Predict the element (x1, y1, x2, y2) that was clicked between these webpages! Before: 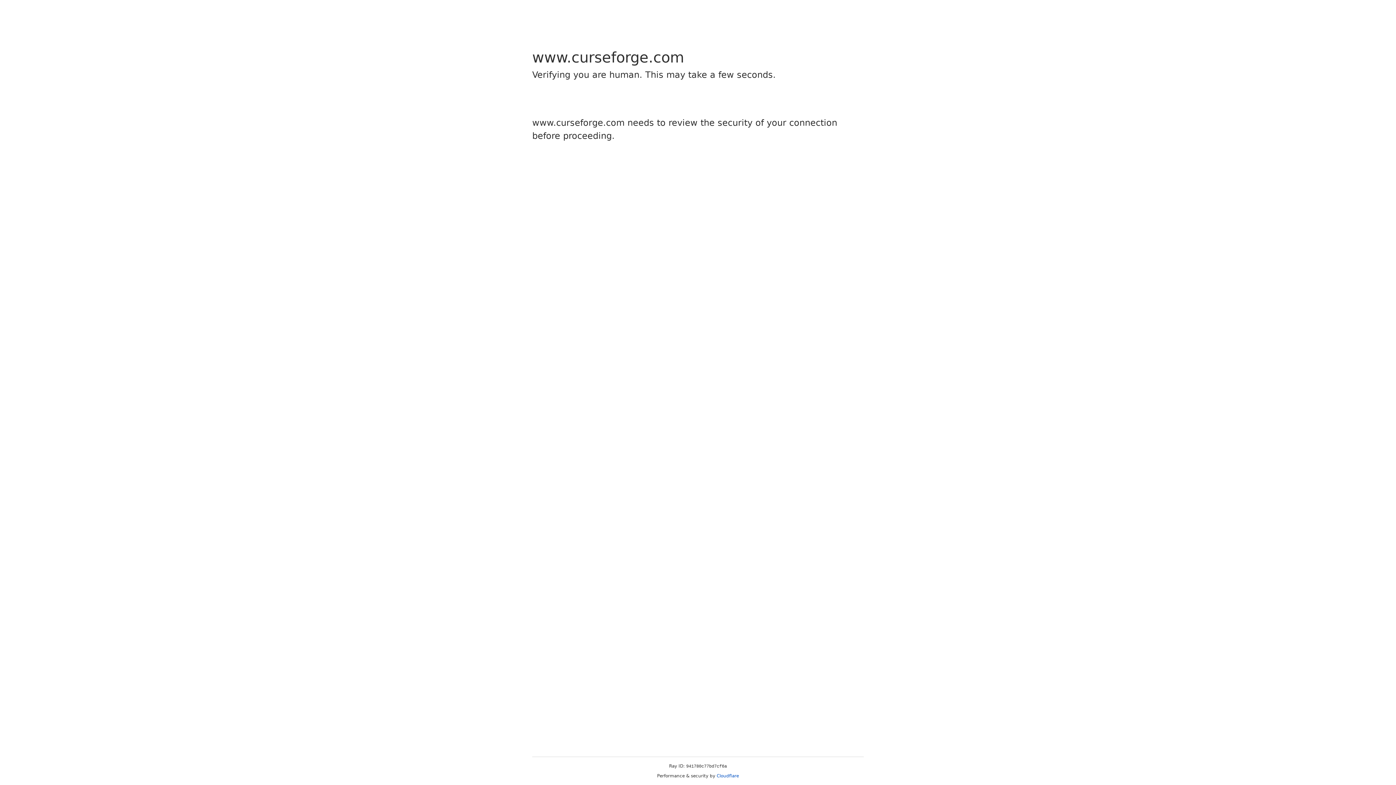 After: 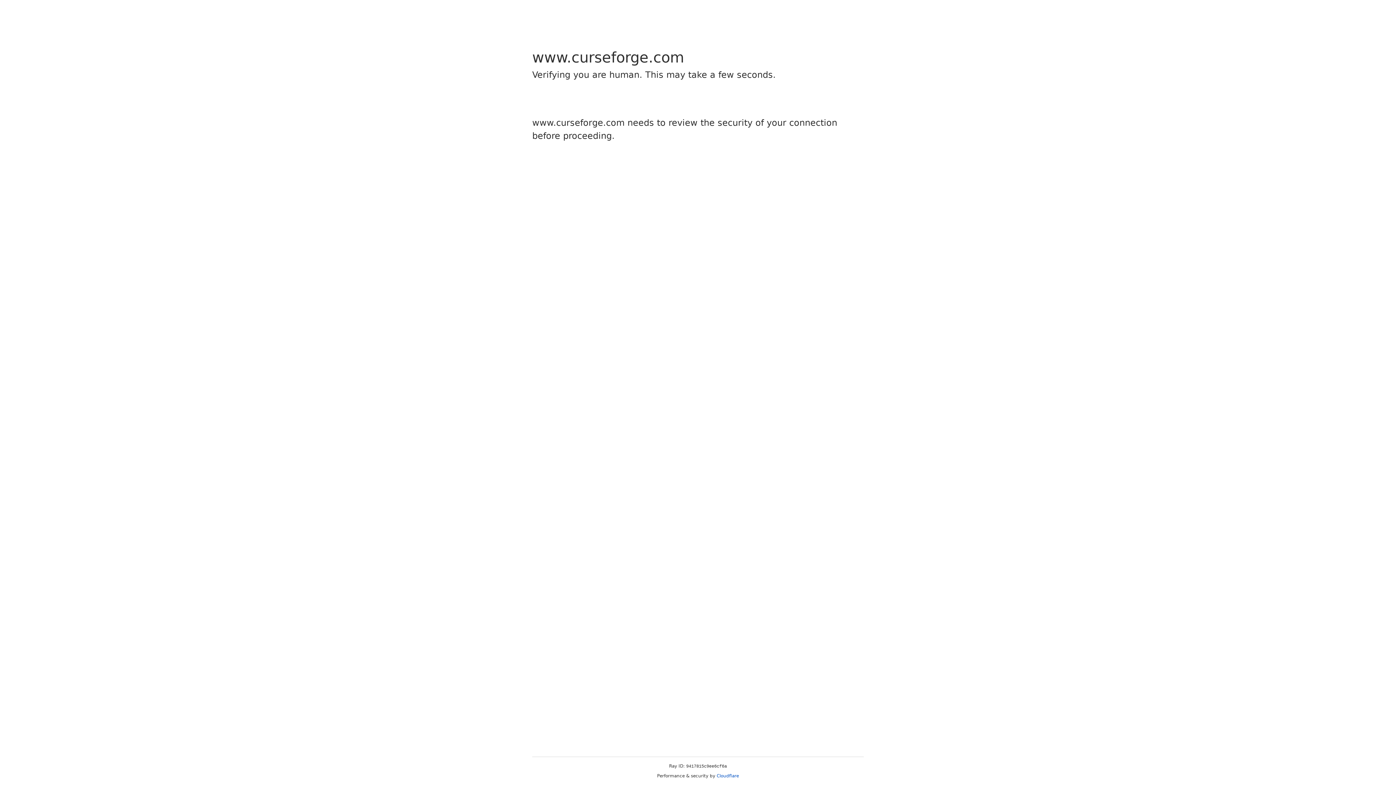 Action: label: Cloudflare bbox: (716, 773, 739, 778)